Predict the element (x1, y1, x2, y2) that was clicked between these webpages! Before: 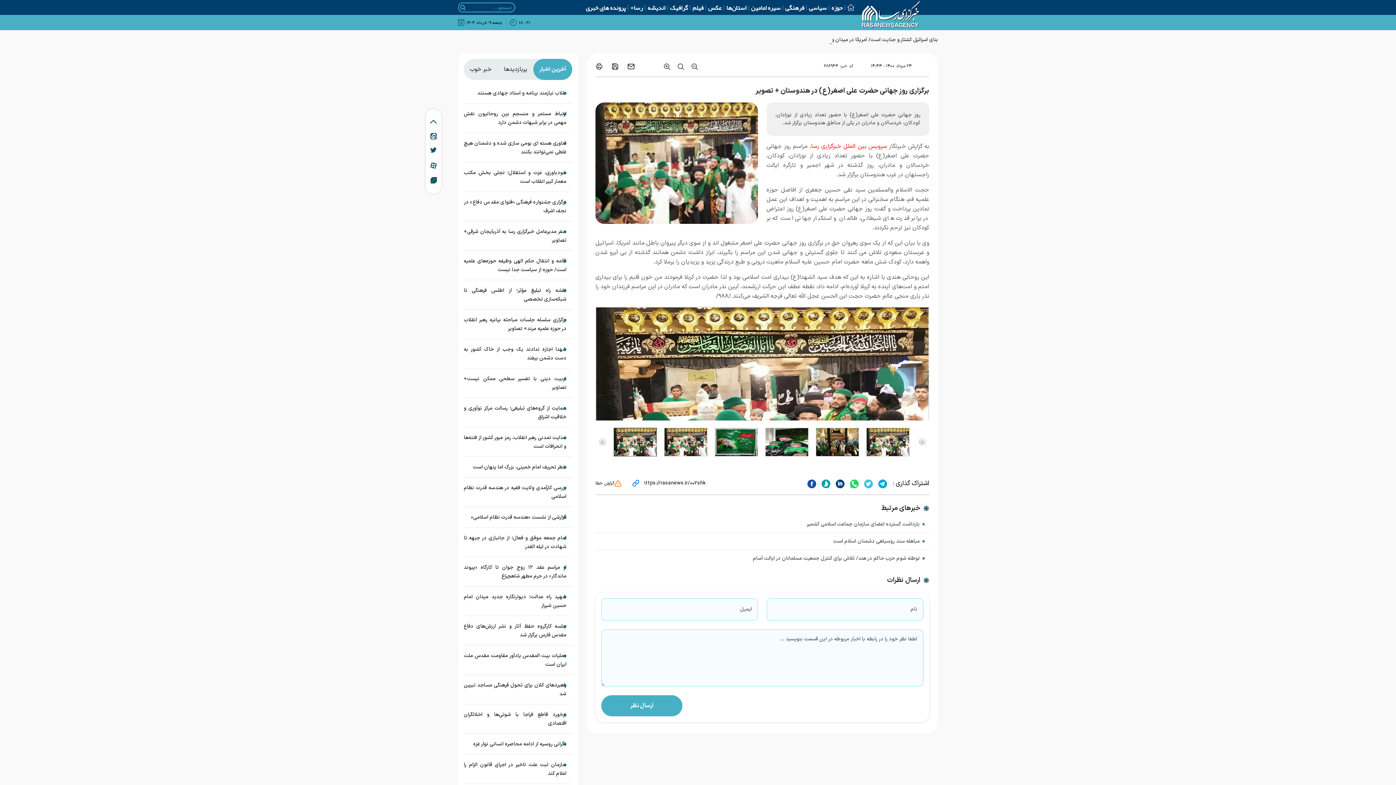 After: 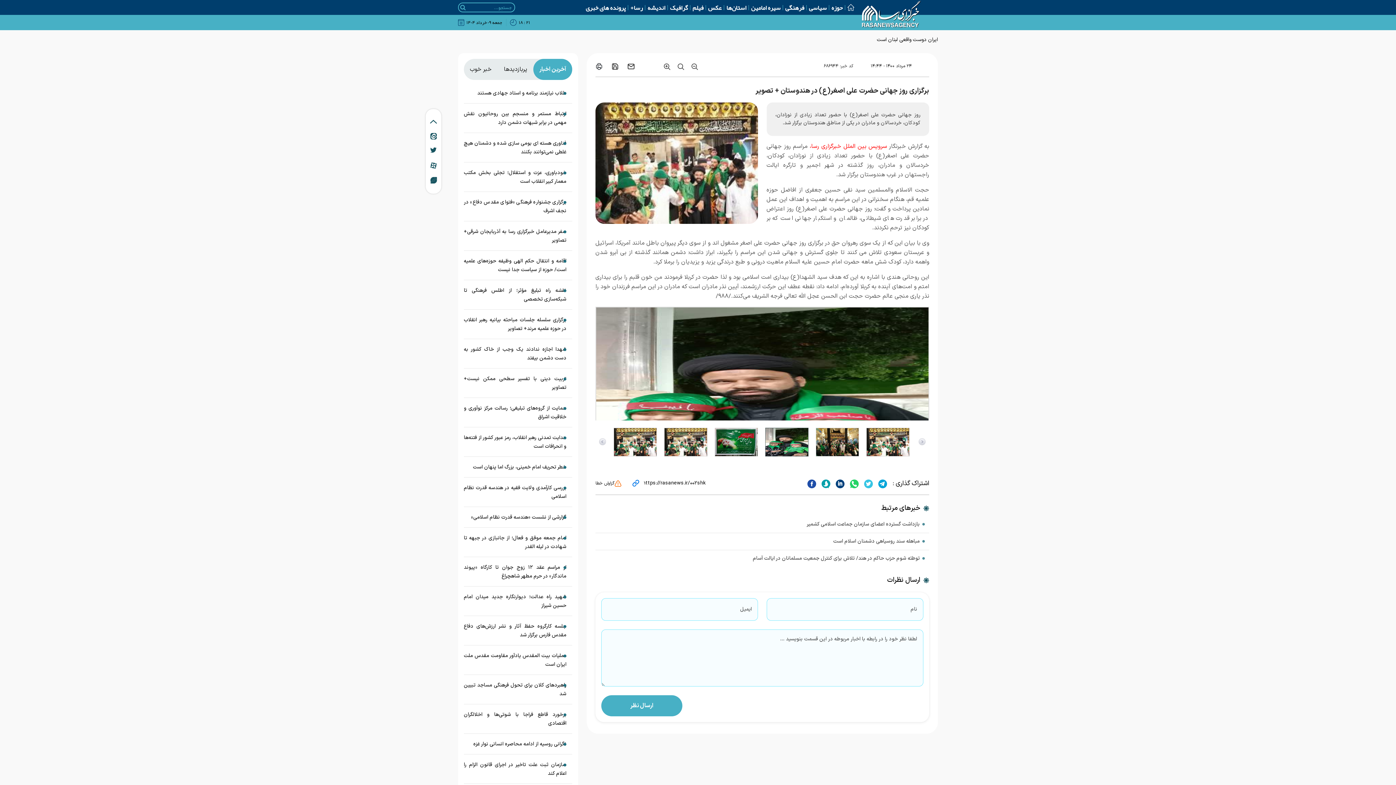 Action: bbox: (765, 427, 808, 456)